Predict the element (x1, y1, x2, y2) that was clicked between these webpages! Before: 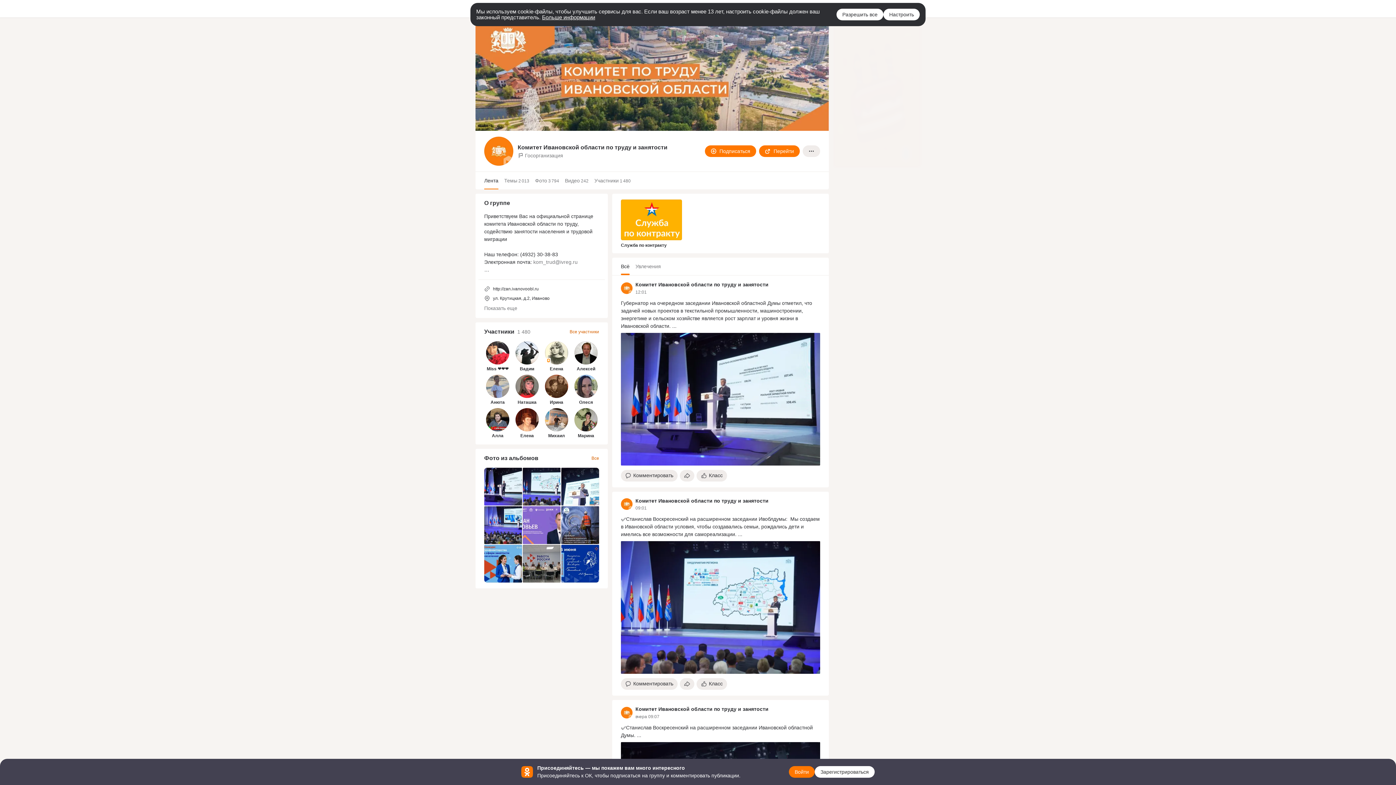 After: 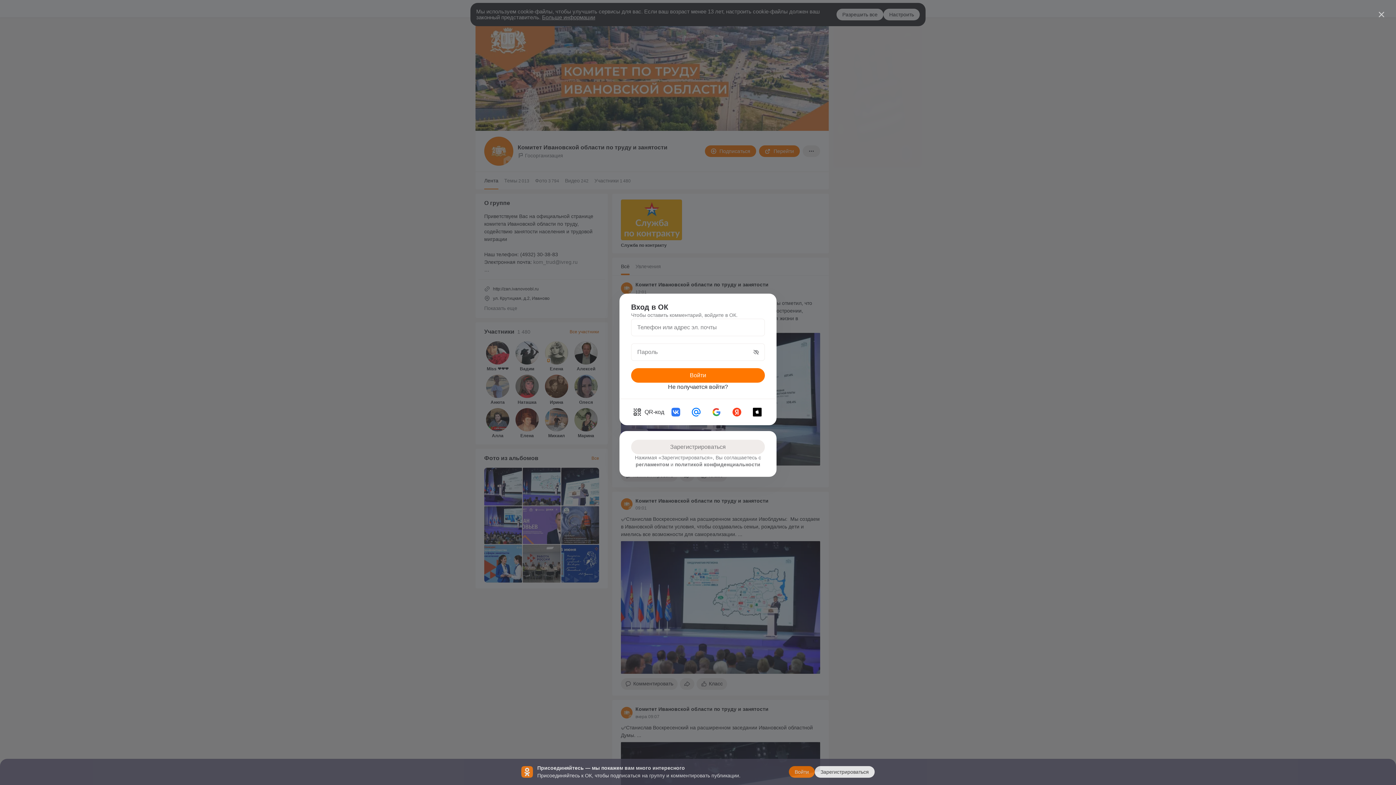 Action: label: Комментарии bbox: (621, 678, 677, 690)